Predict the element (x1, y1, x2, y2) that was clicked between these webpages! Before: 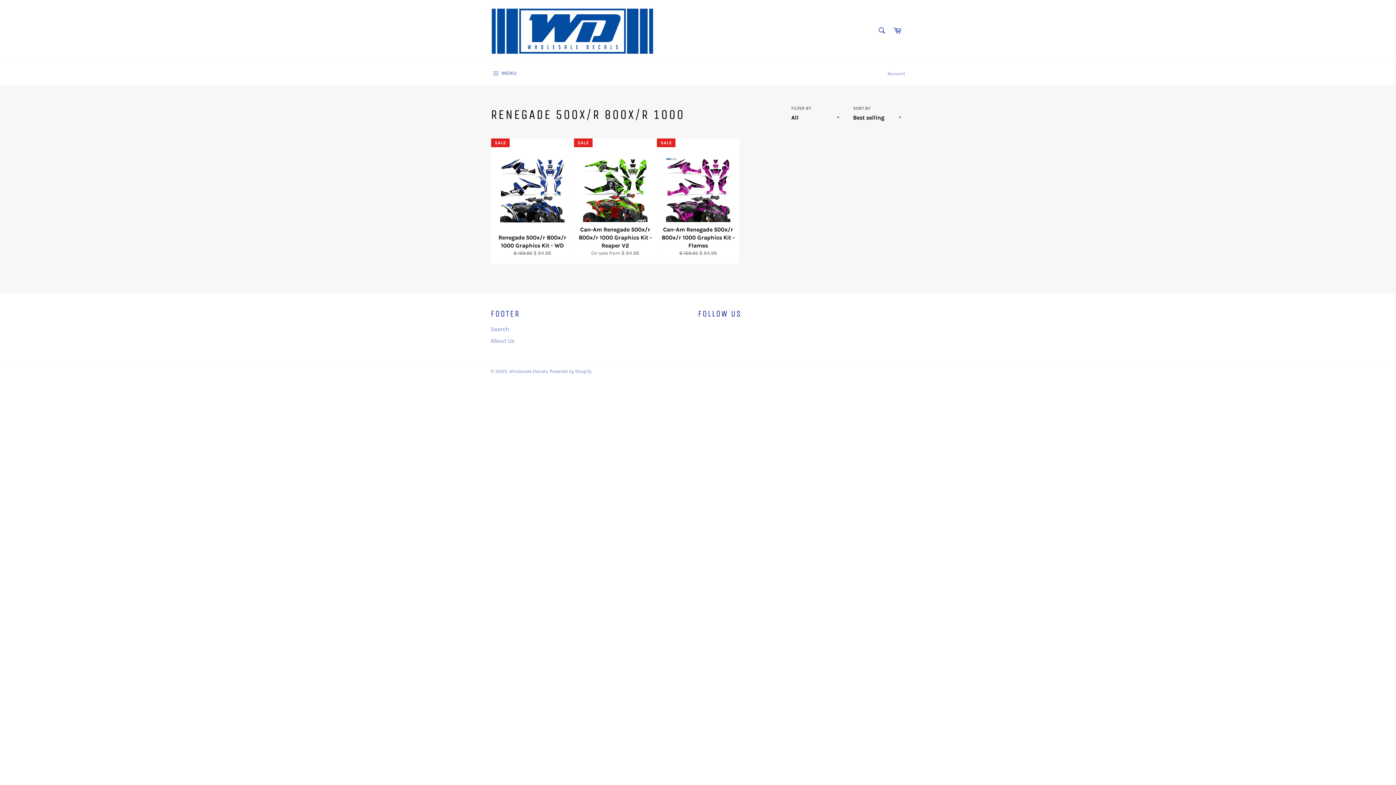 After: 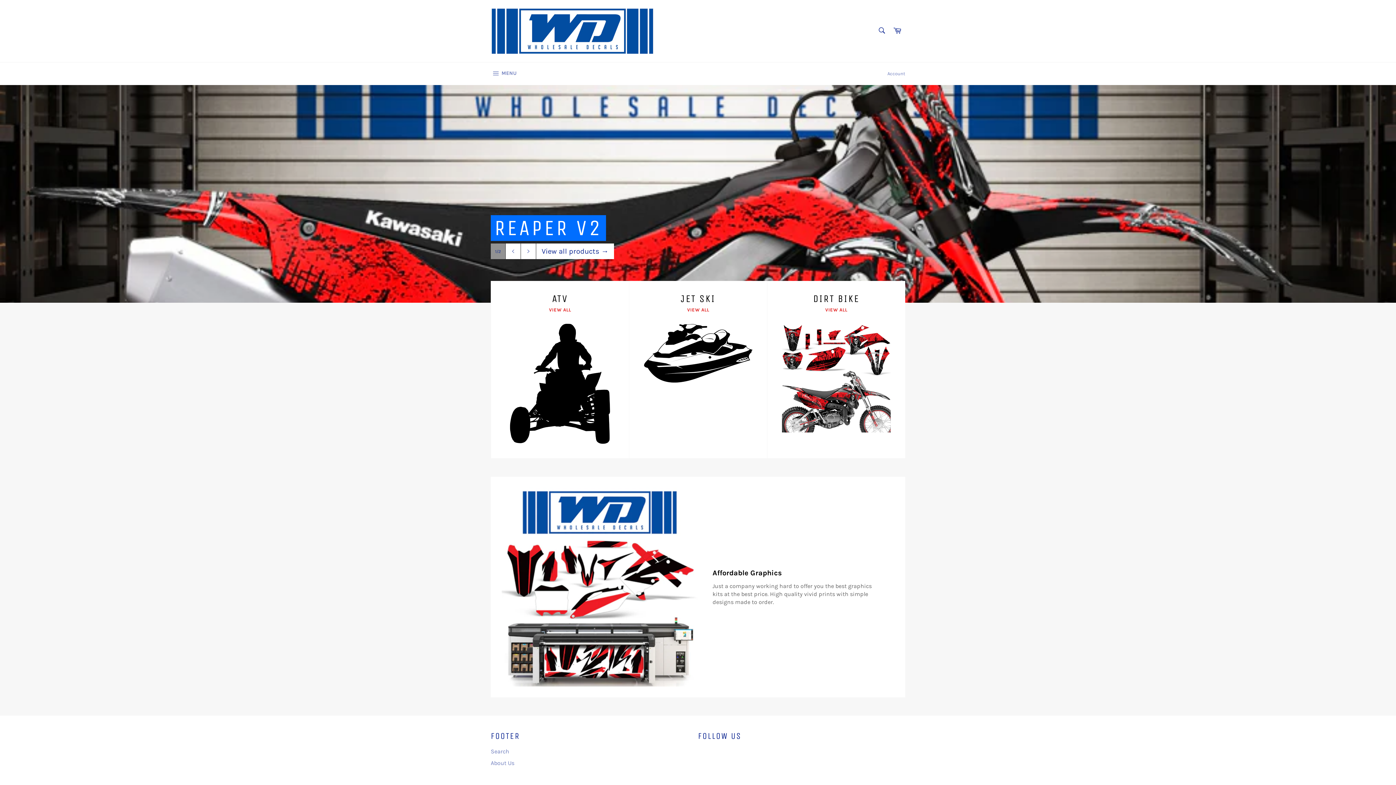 Action: bbox: (490, 7, 654, 54)